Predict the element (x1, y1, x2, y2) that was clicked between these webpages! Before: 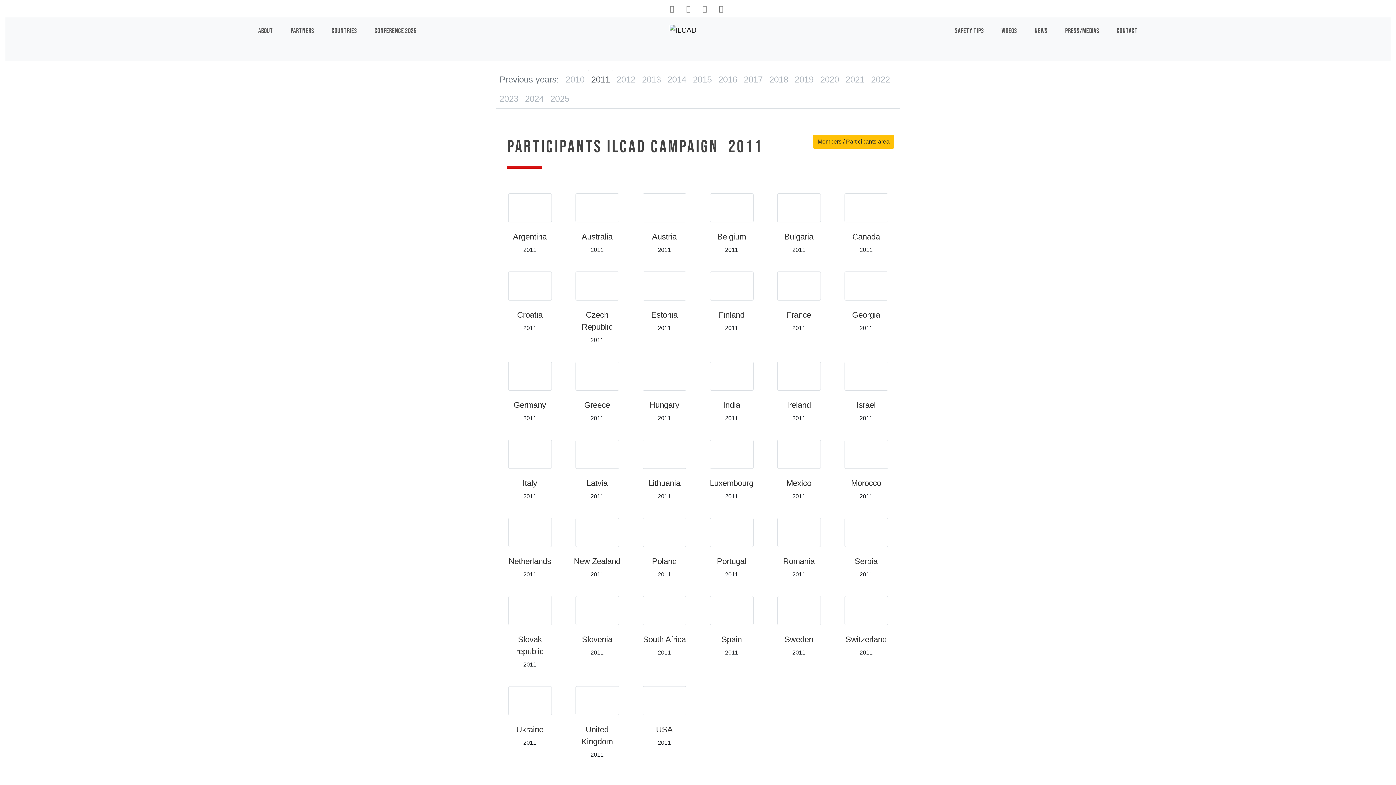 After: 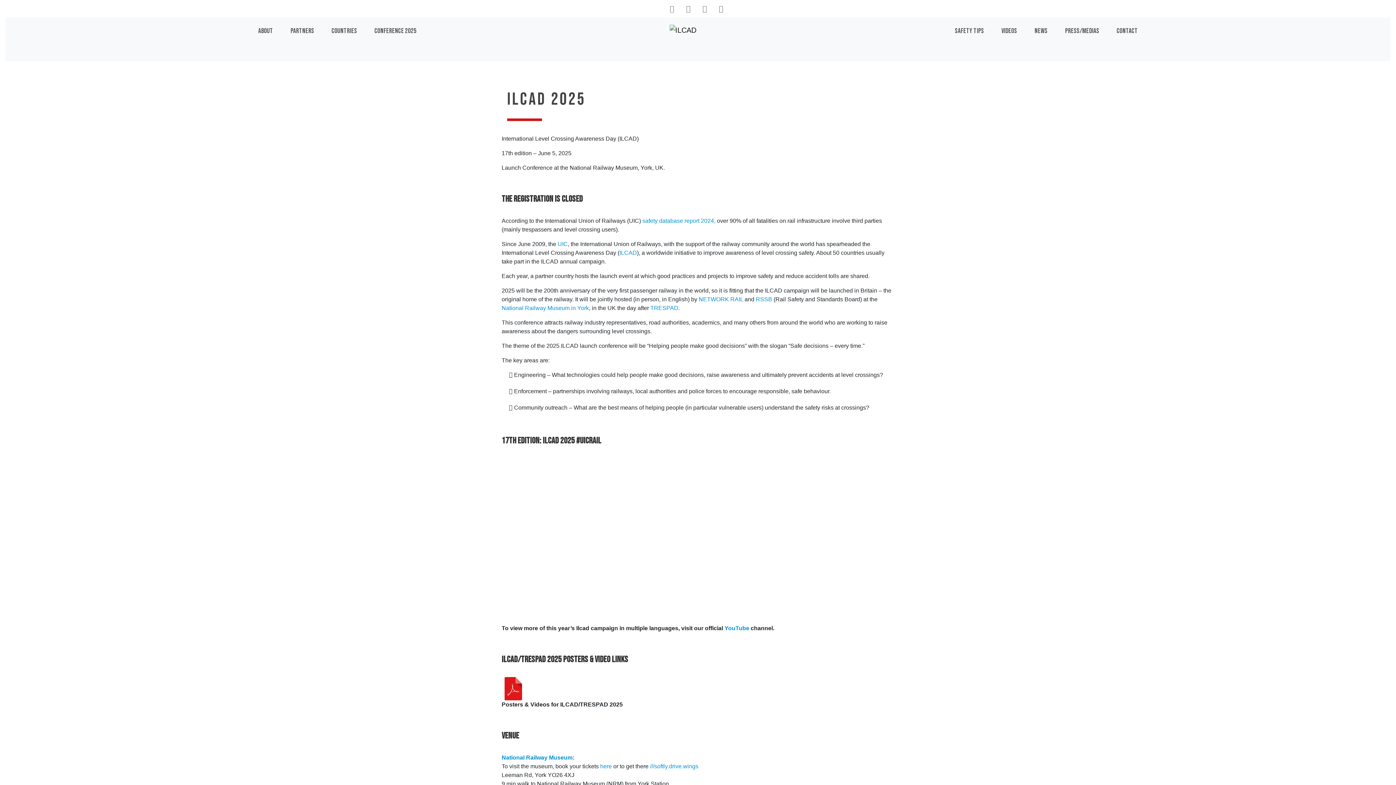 Action: label: CONFERENCE 2025 bbox: (365, 17, 425, 61)